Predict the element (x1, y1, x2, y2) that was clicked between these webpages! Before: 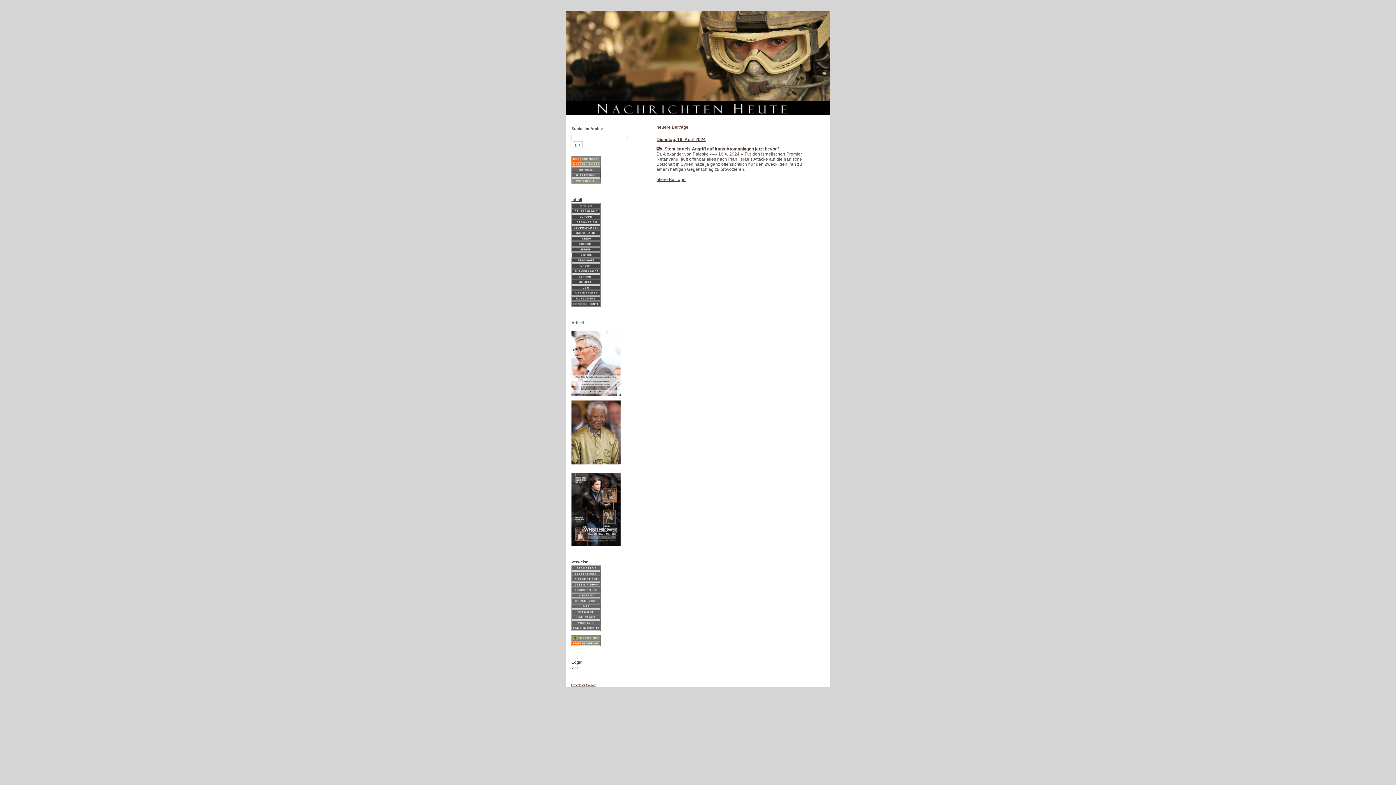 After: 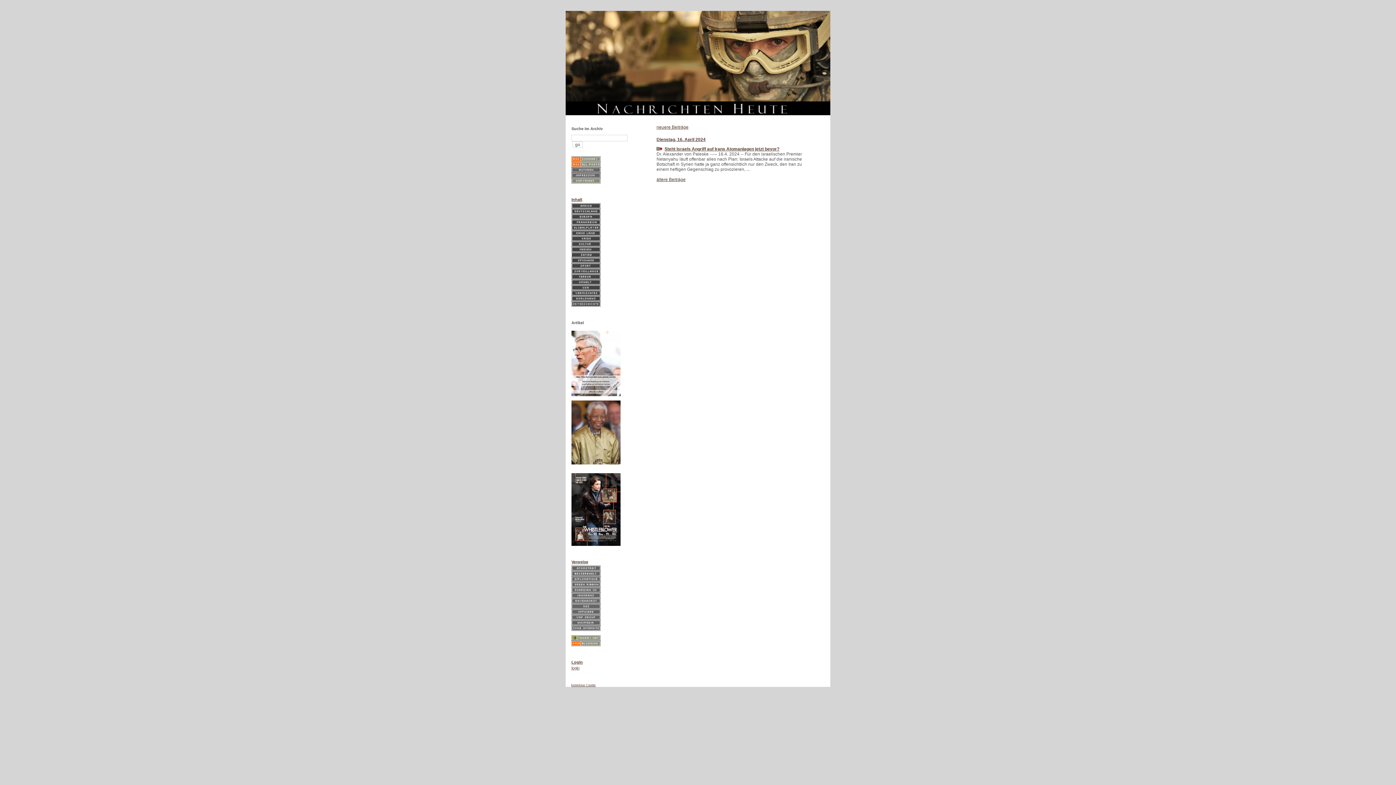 Action: bbox: (571, 174, 600, 178) label: 
